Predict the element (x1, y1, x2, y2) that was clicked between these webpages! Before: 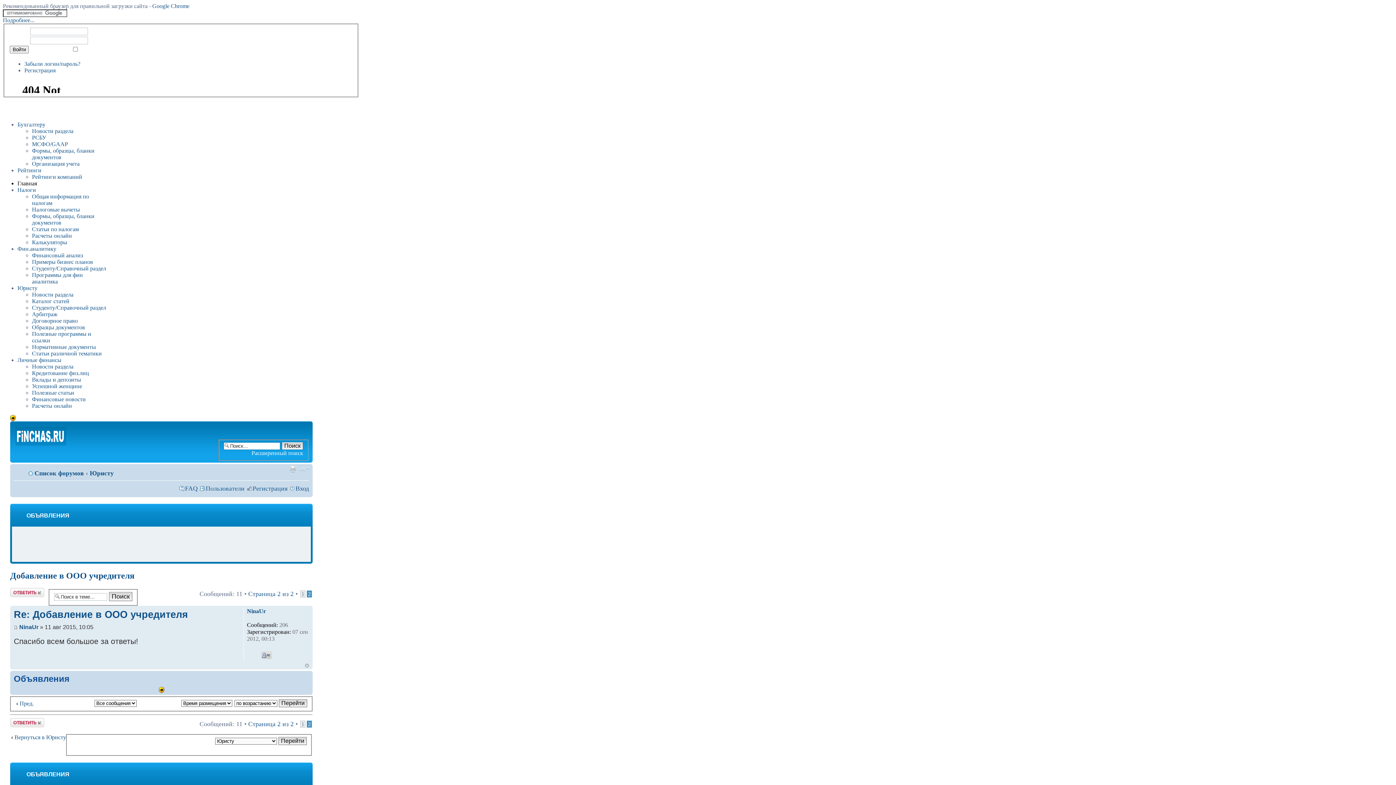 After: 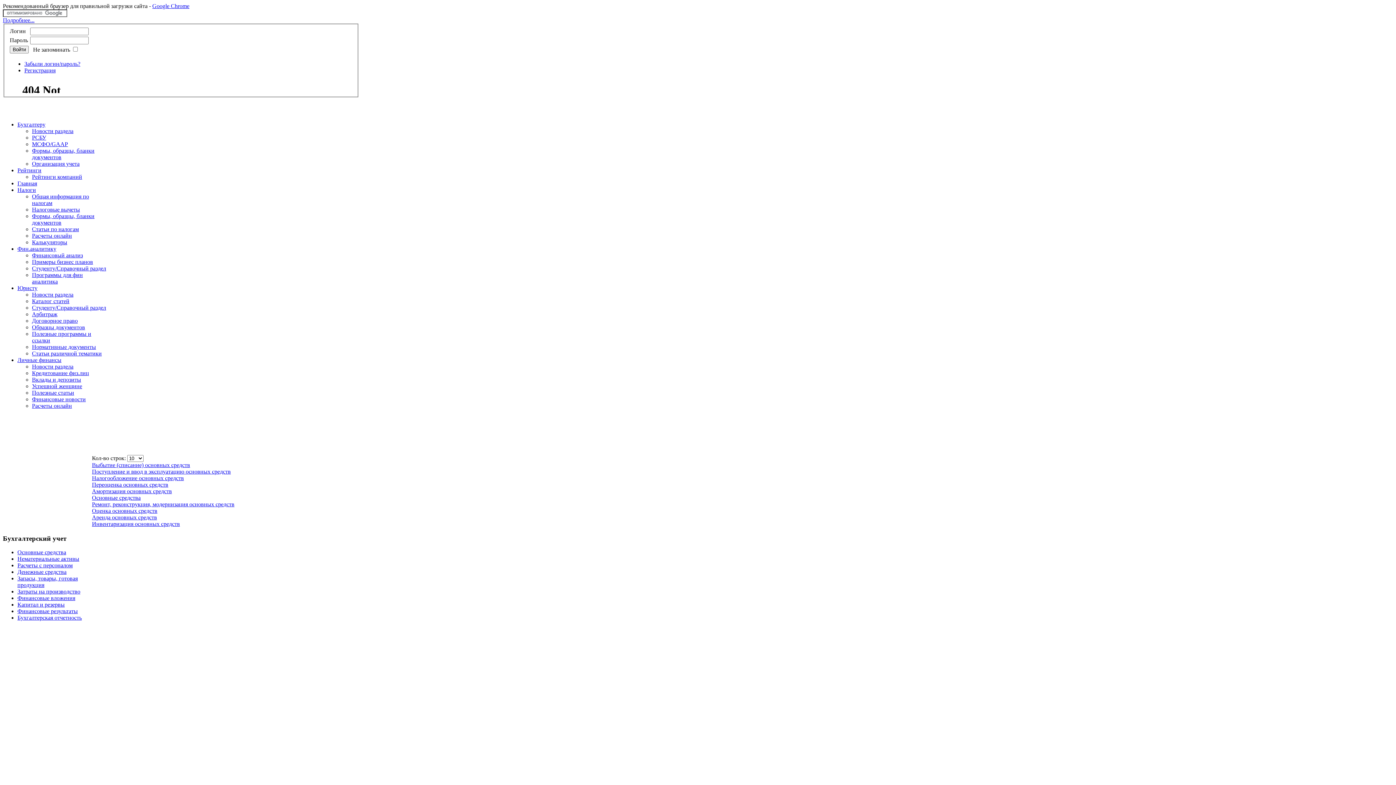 Action: label: РСБУ bbox: (32, 134, 46, 140)